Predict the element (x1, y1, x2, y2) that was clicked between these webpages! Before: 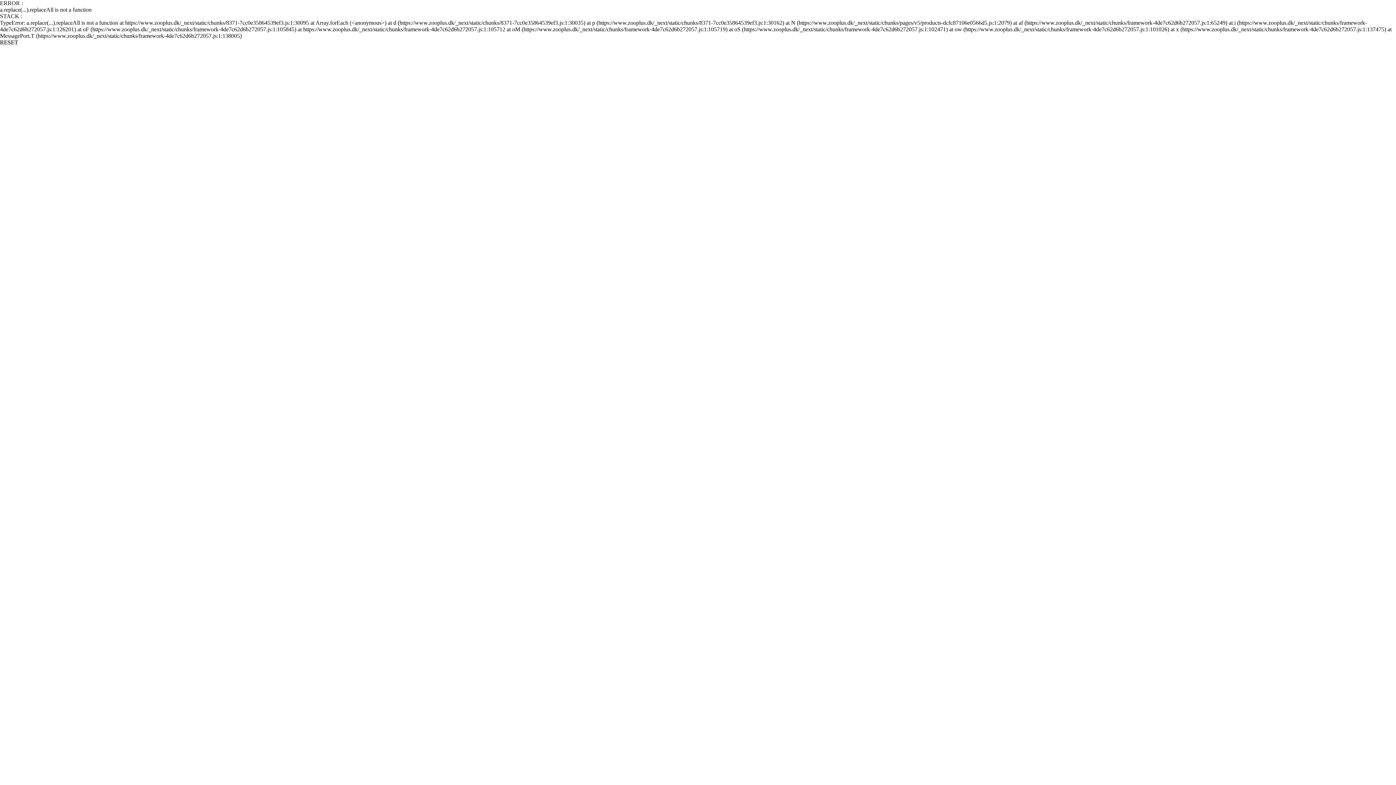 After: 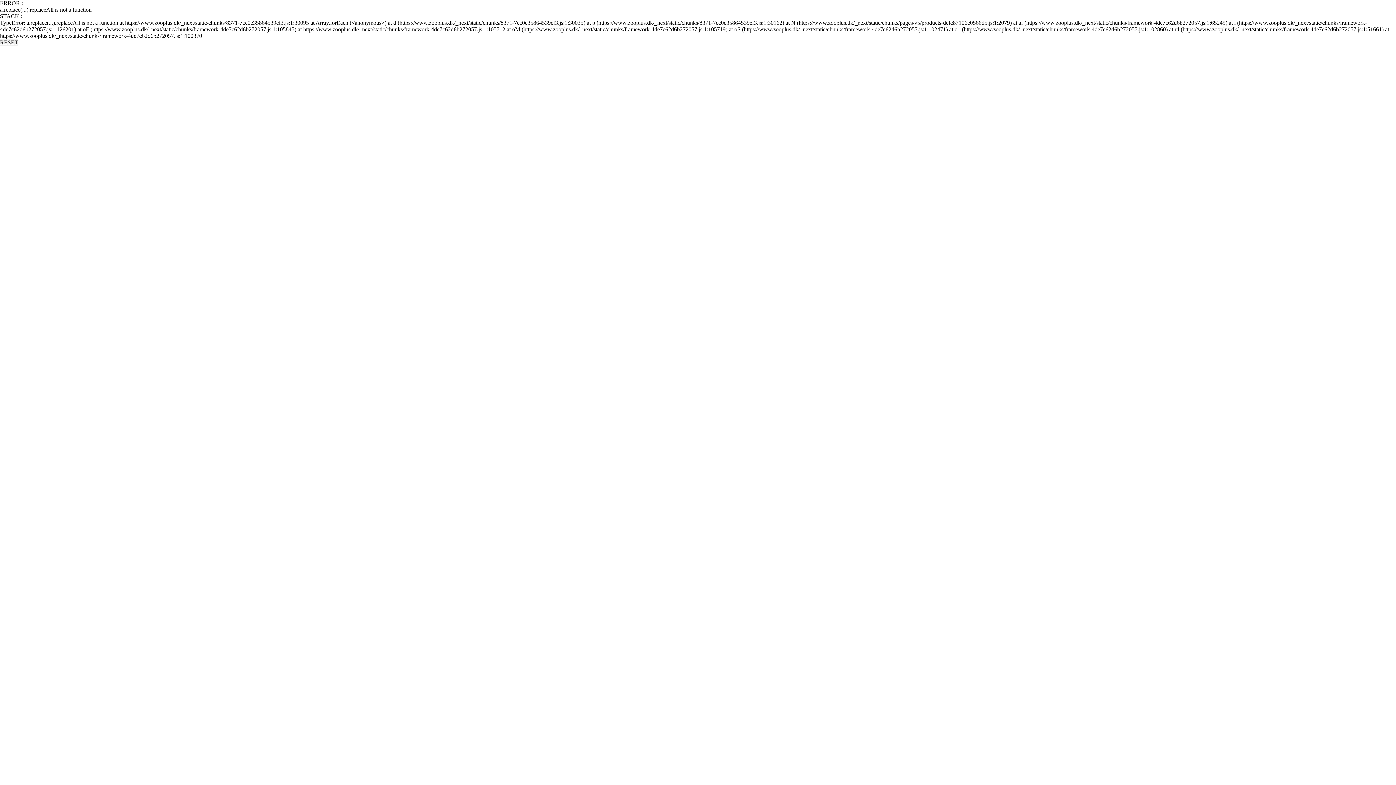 Action: bbox: (0, 39, 18, 45) label: RESET